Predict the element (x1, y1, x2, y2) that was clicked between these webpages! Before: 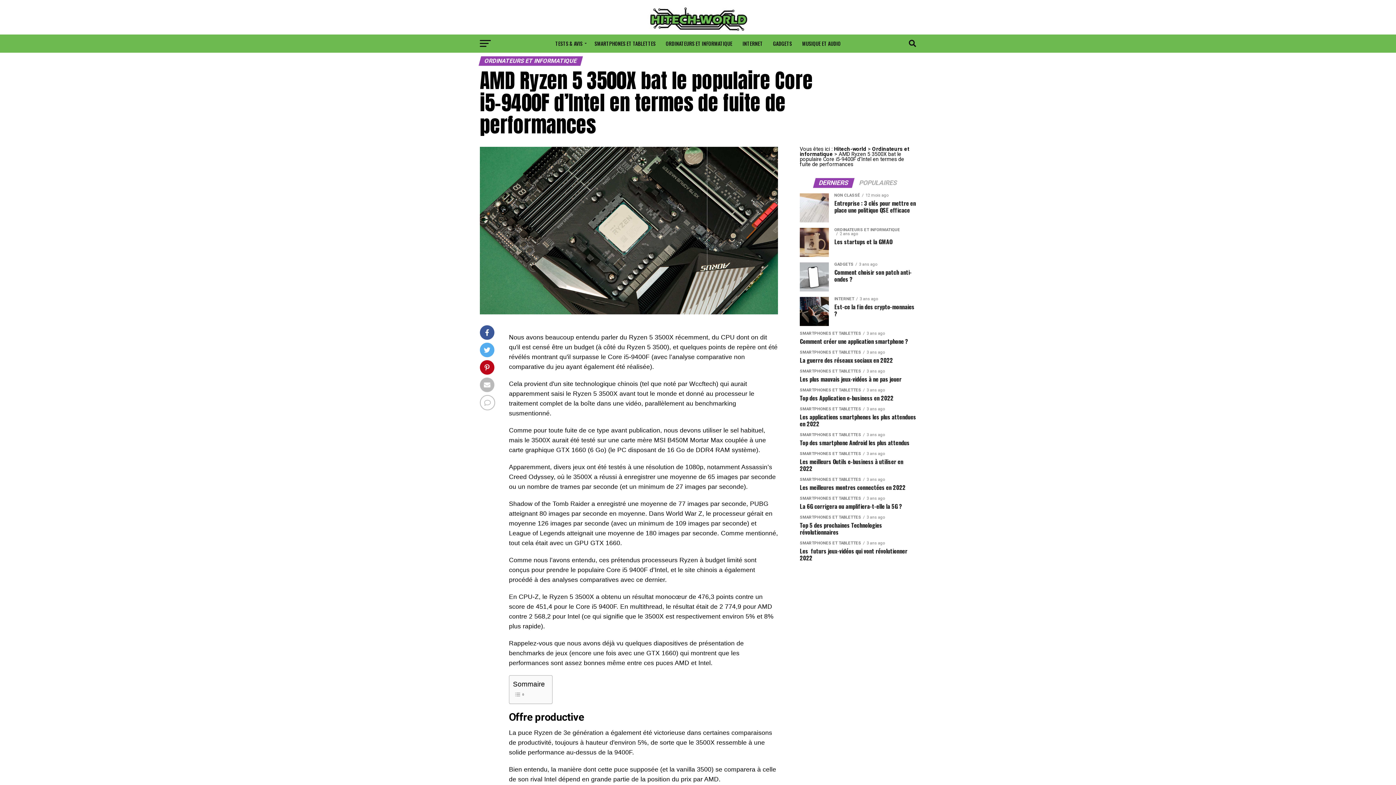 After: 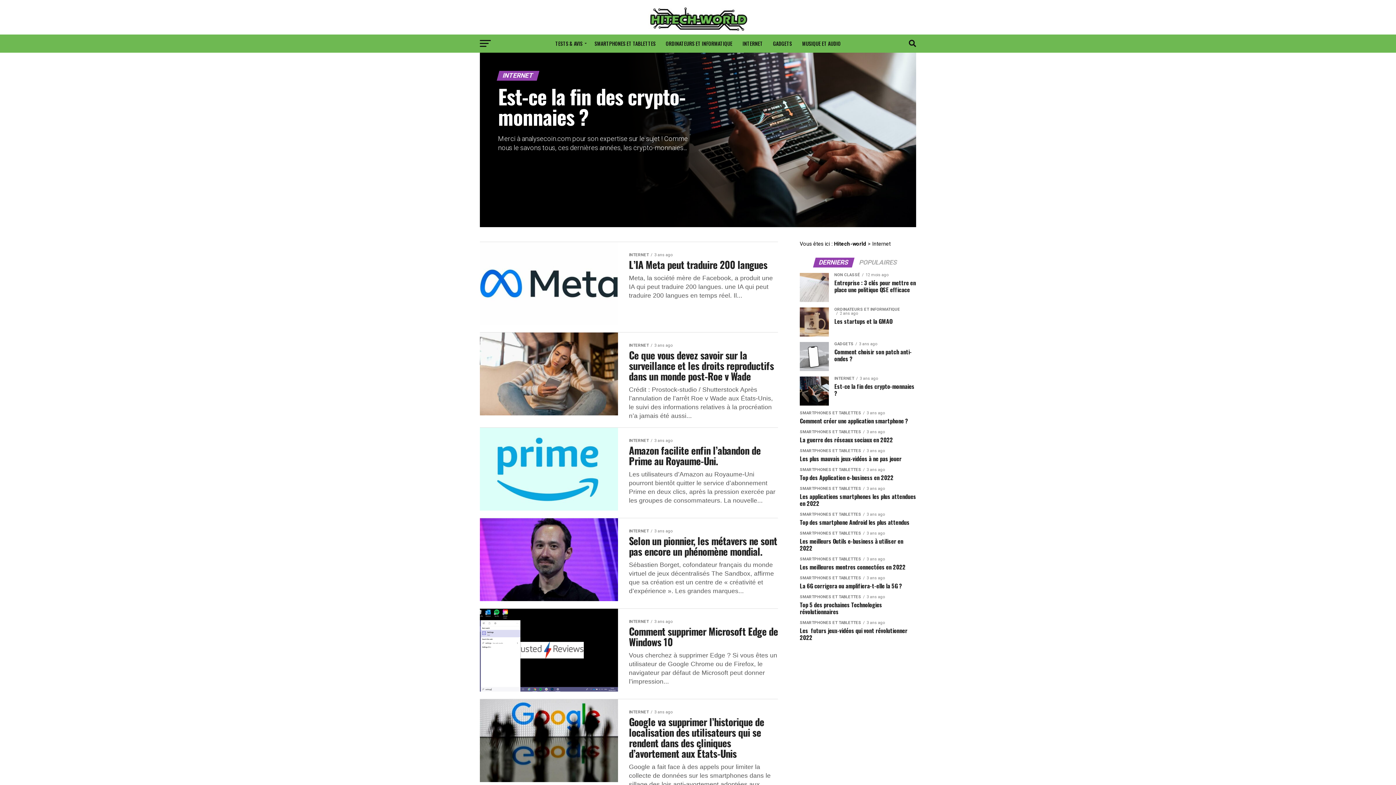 Action: label: INTERNET bbox: (738, 34, 767, 52)